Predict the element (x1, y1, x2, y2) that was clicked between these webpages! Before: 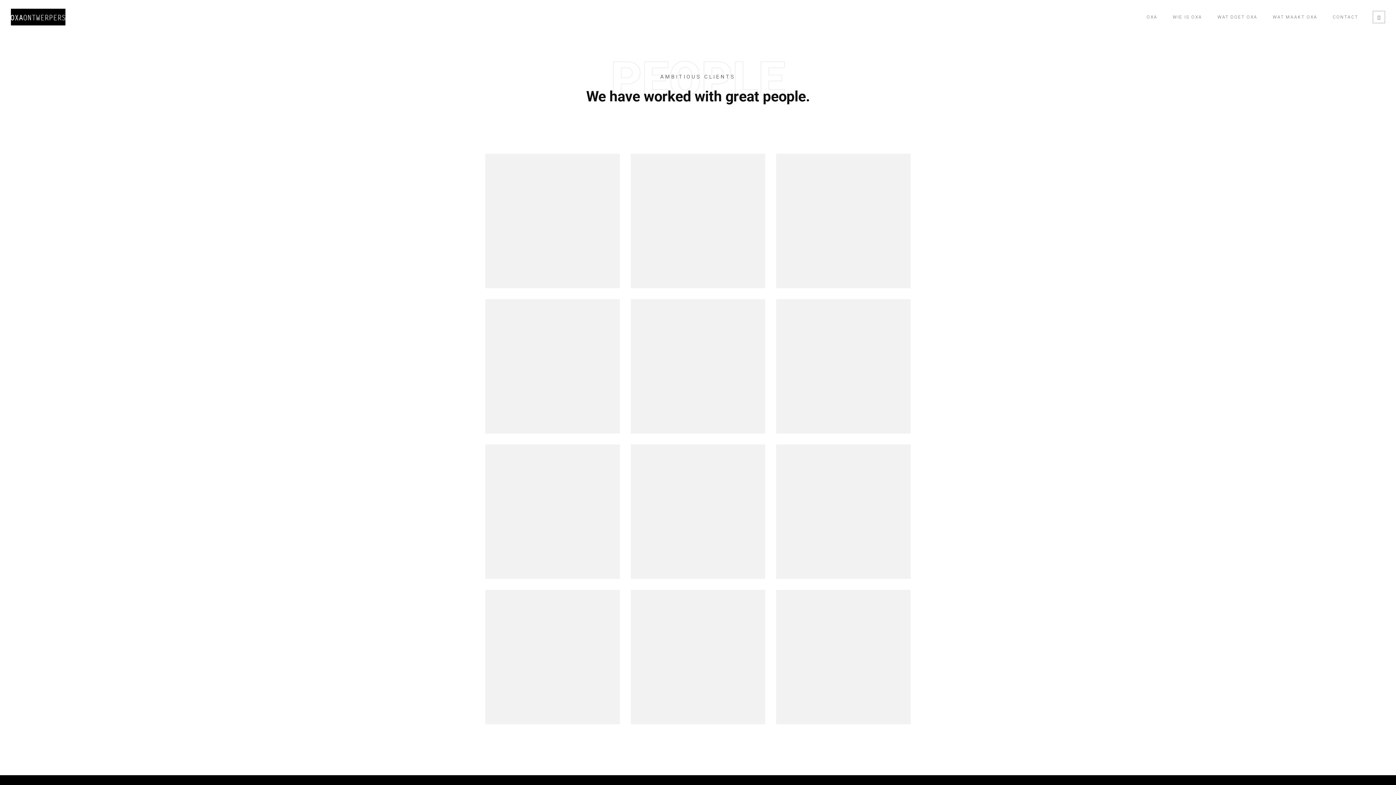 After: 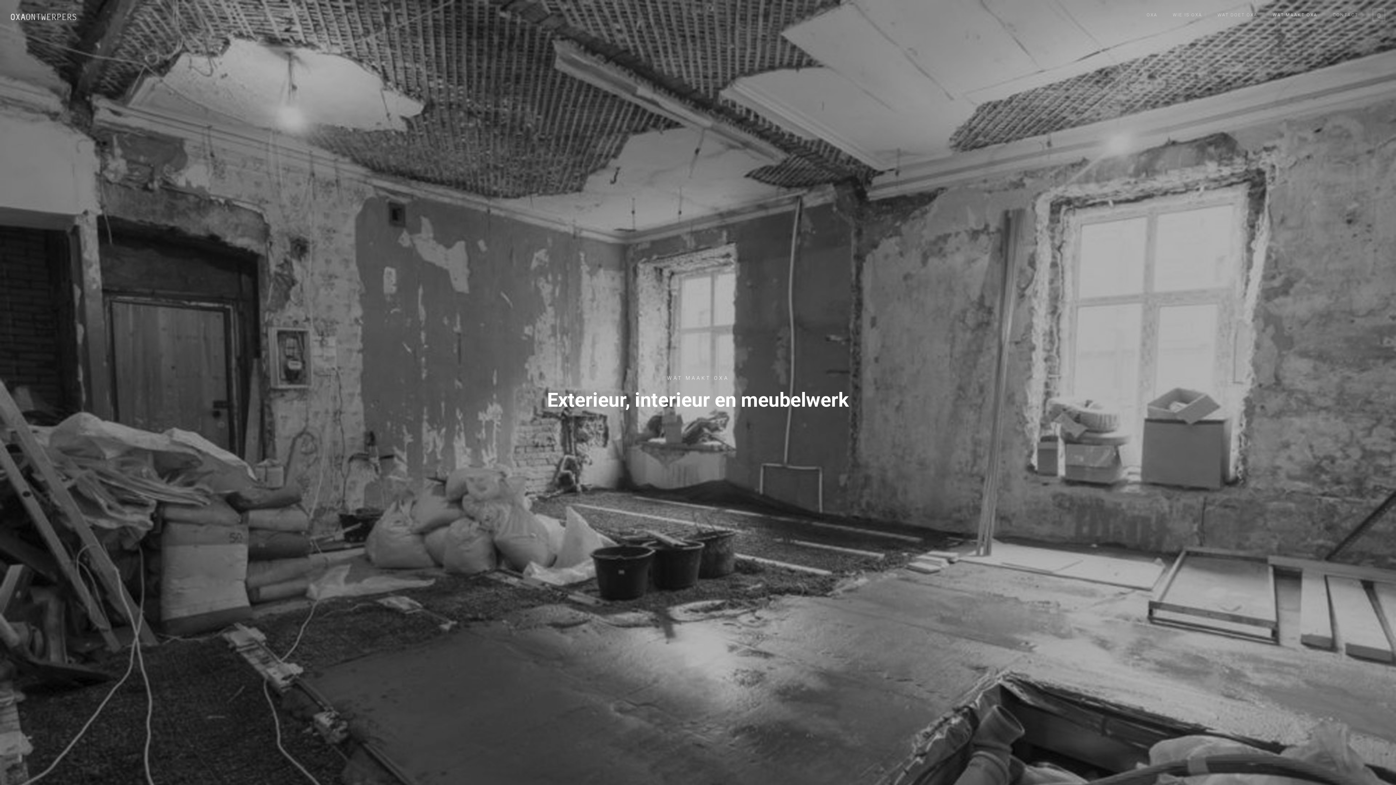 Action: label: WAT MAAKT OXA bbox: (1267, 12, 1323, 22)